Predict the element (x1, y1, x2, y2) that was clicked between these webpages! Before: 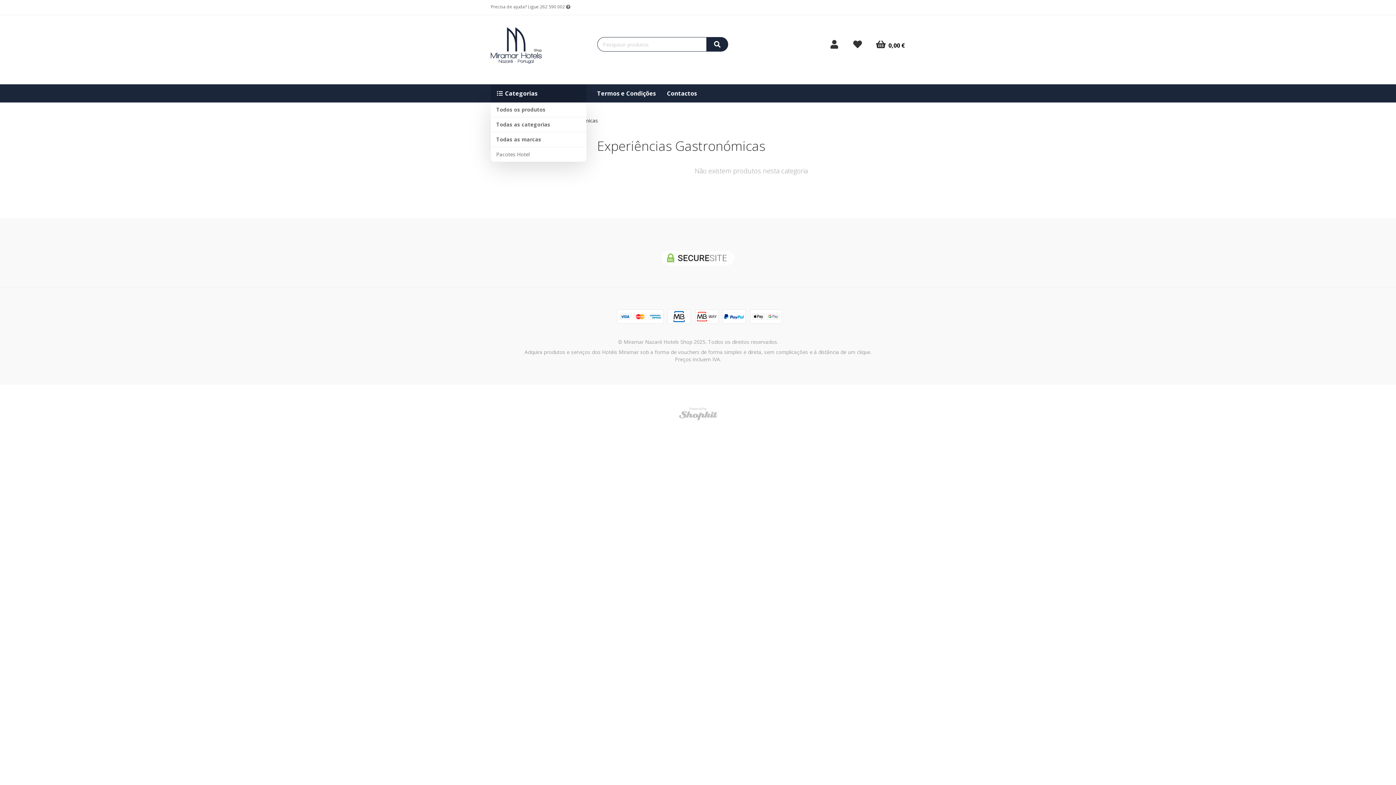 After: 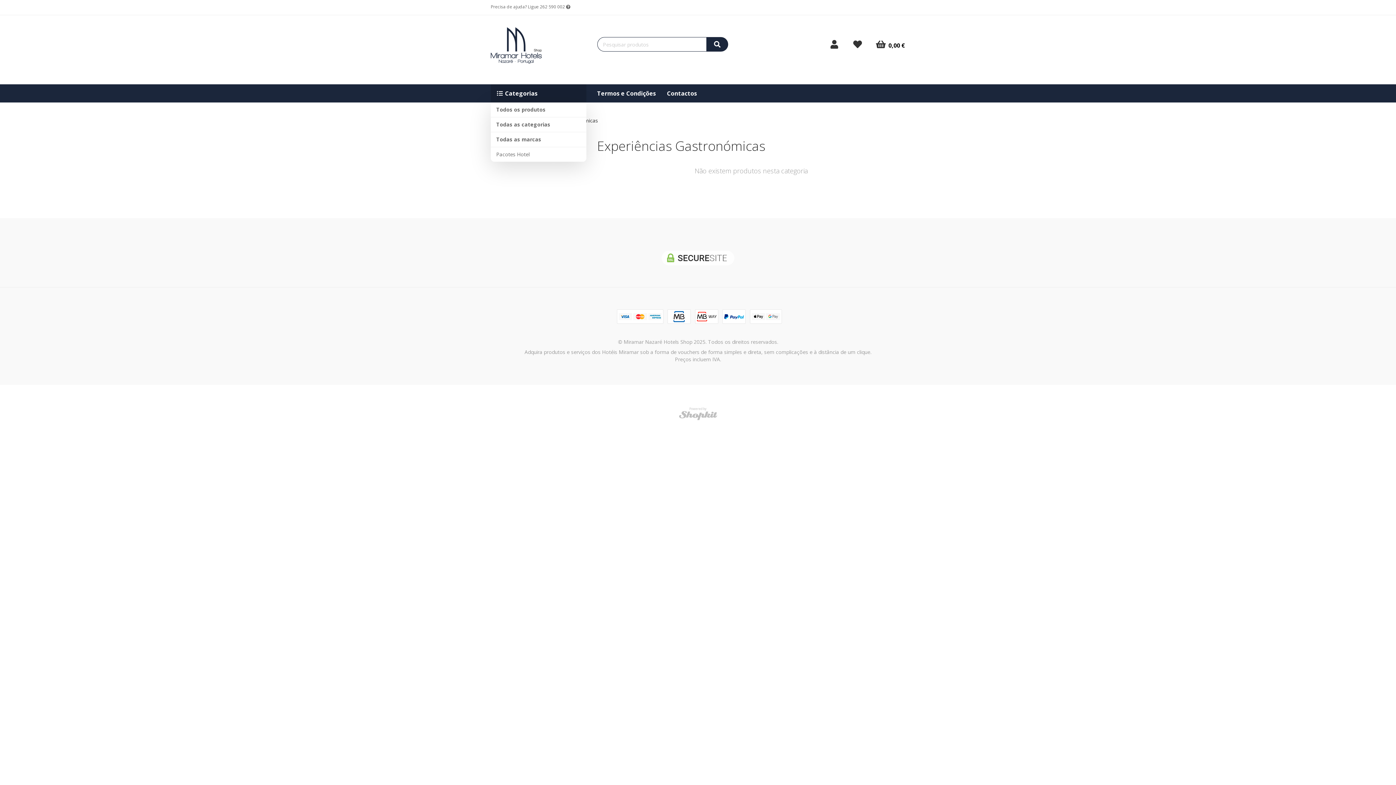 Action: bbox: (706, 37, 728, 51)